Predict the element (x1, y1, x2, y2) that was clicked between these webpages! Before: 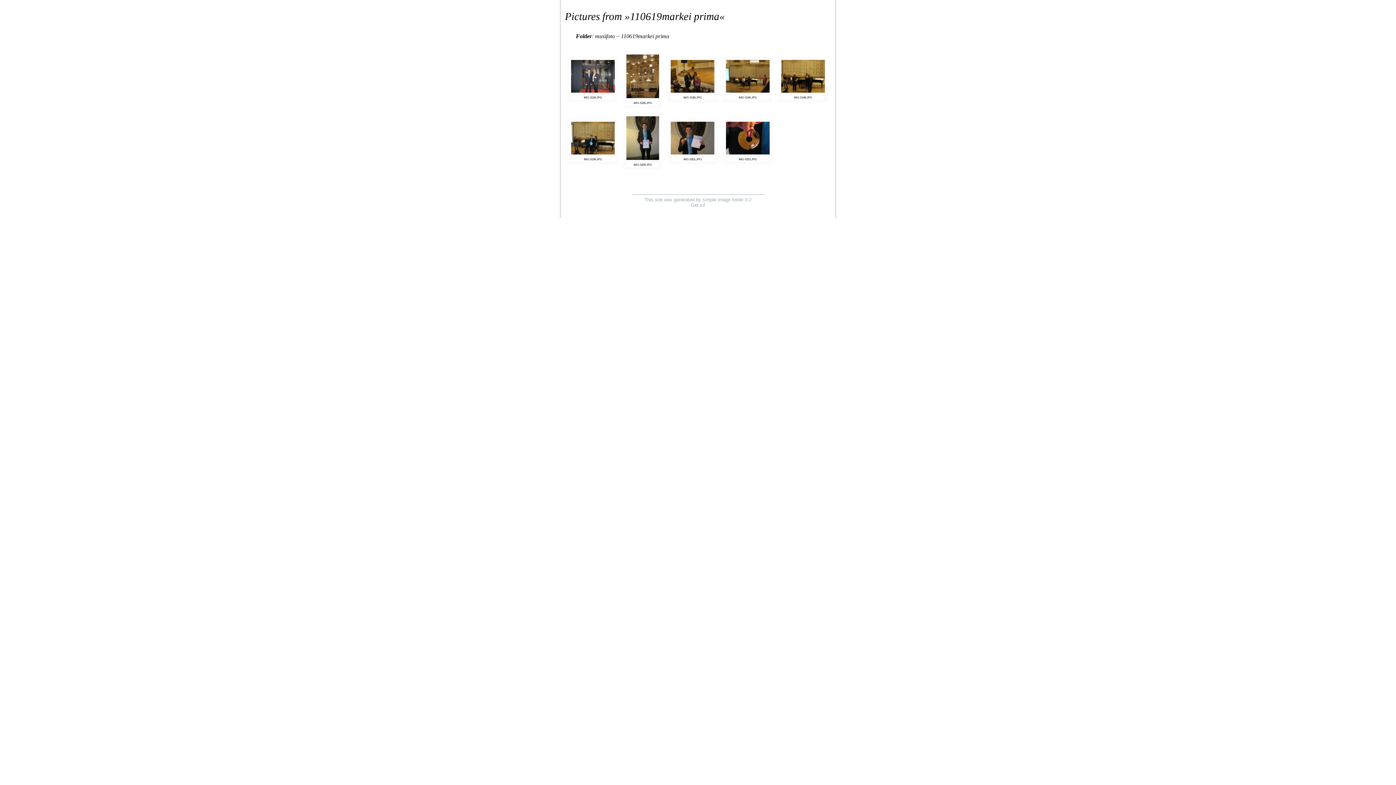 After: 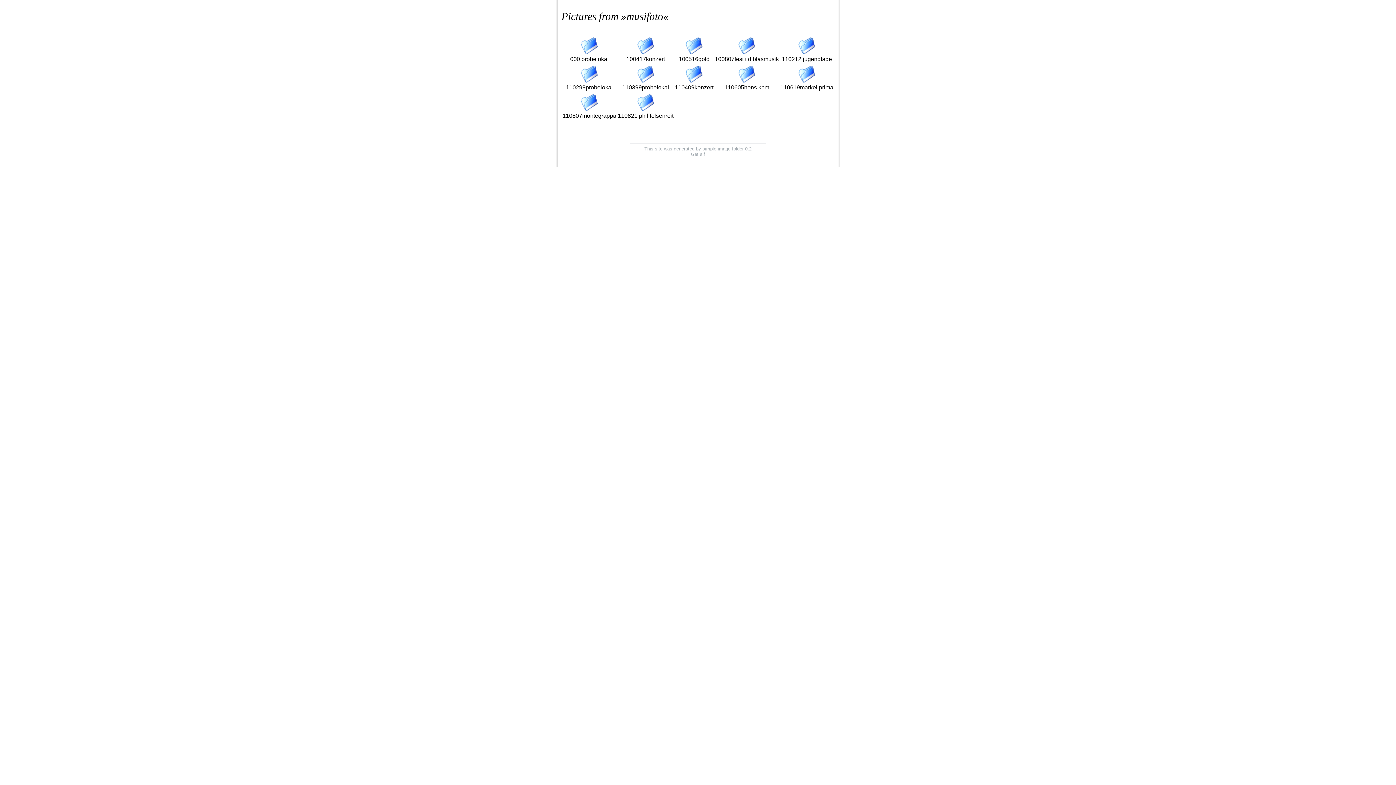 Action: label: musifoto bbox: (595, 32, 614, 39)